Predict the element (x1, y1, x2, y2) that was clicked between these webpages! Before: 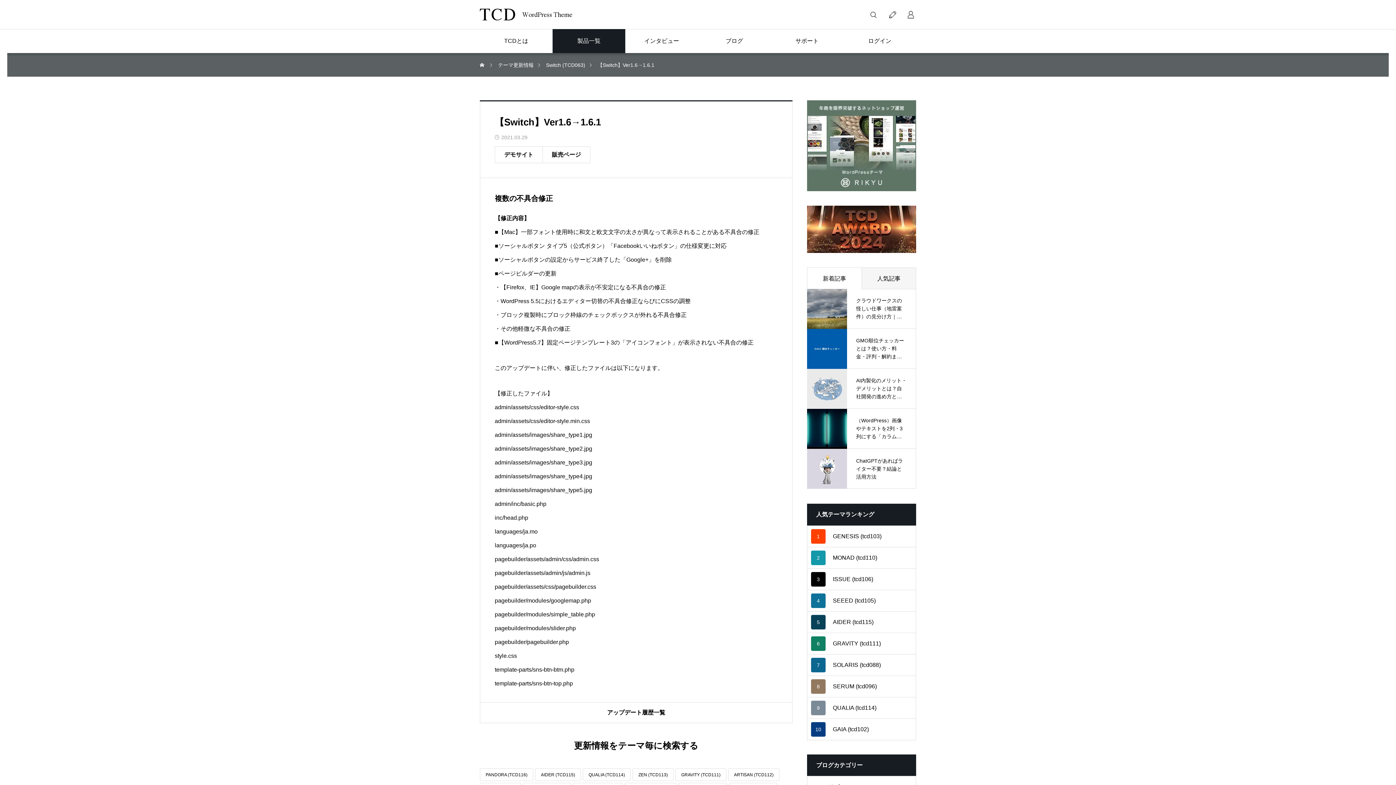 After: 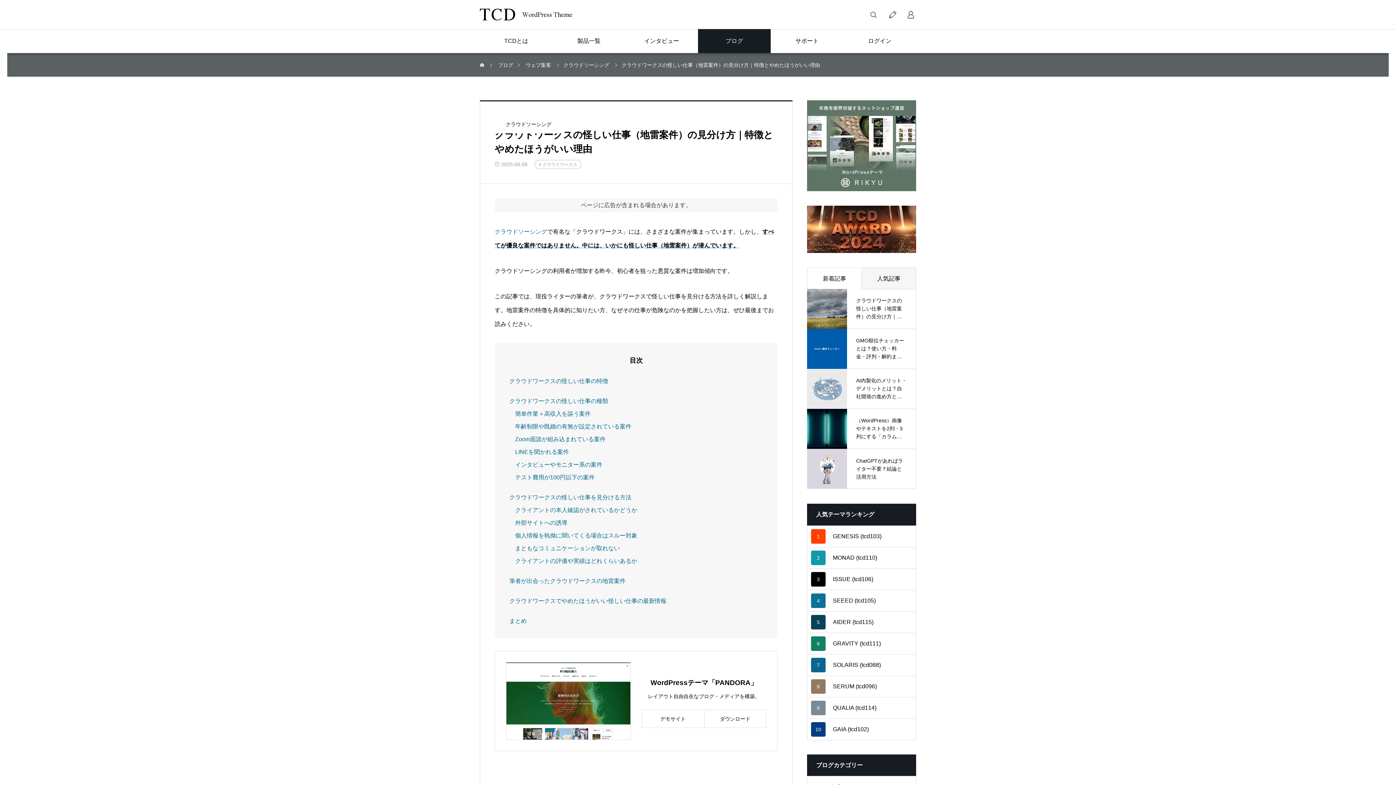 Action: label: クラウドワークスの怪しい仕事（地雷案件）の見分け方｜特徴とやめたほうがいい理由 bbox: (807, 289, 916, 329)